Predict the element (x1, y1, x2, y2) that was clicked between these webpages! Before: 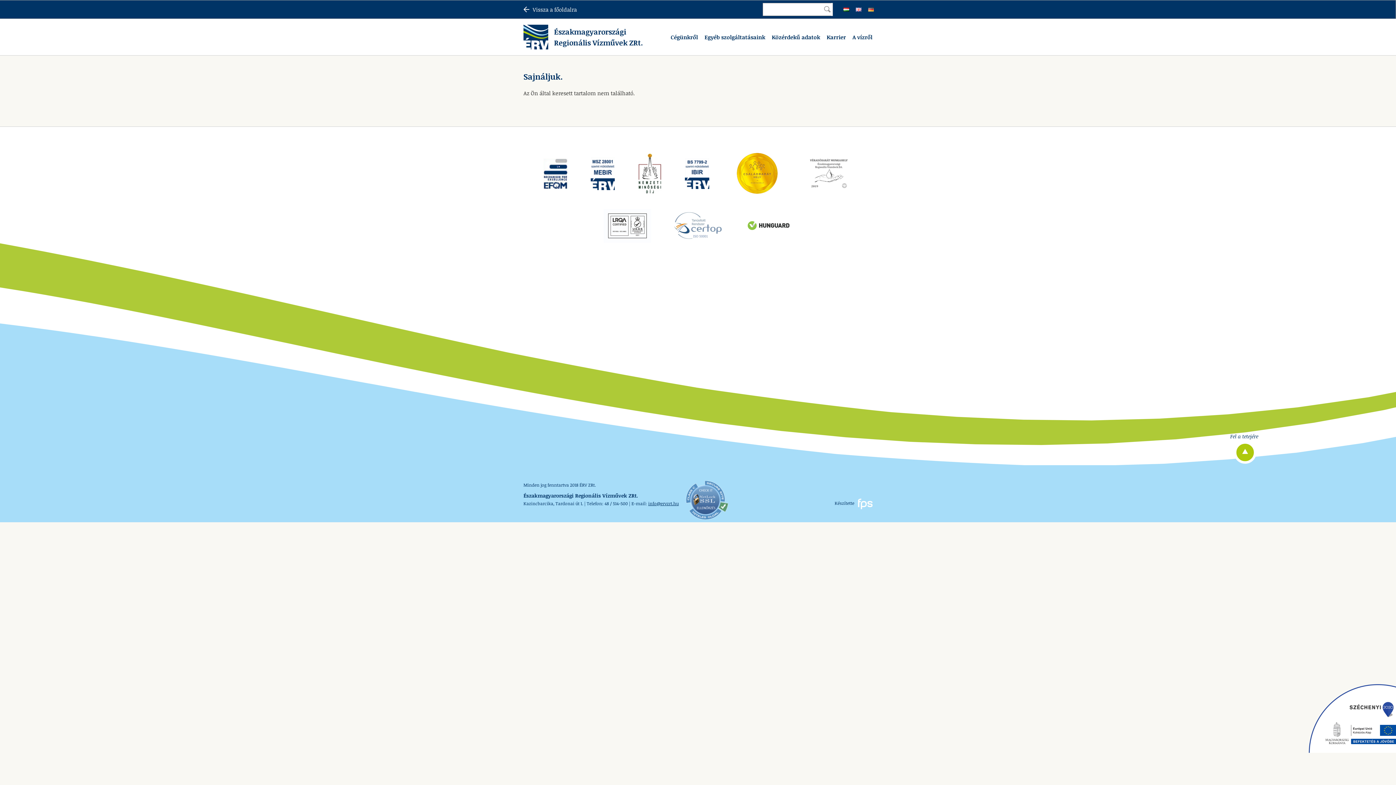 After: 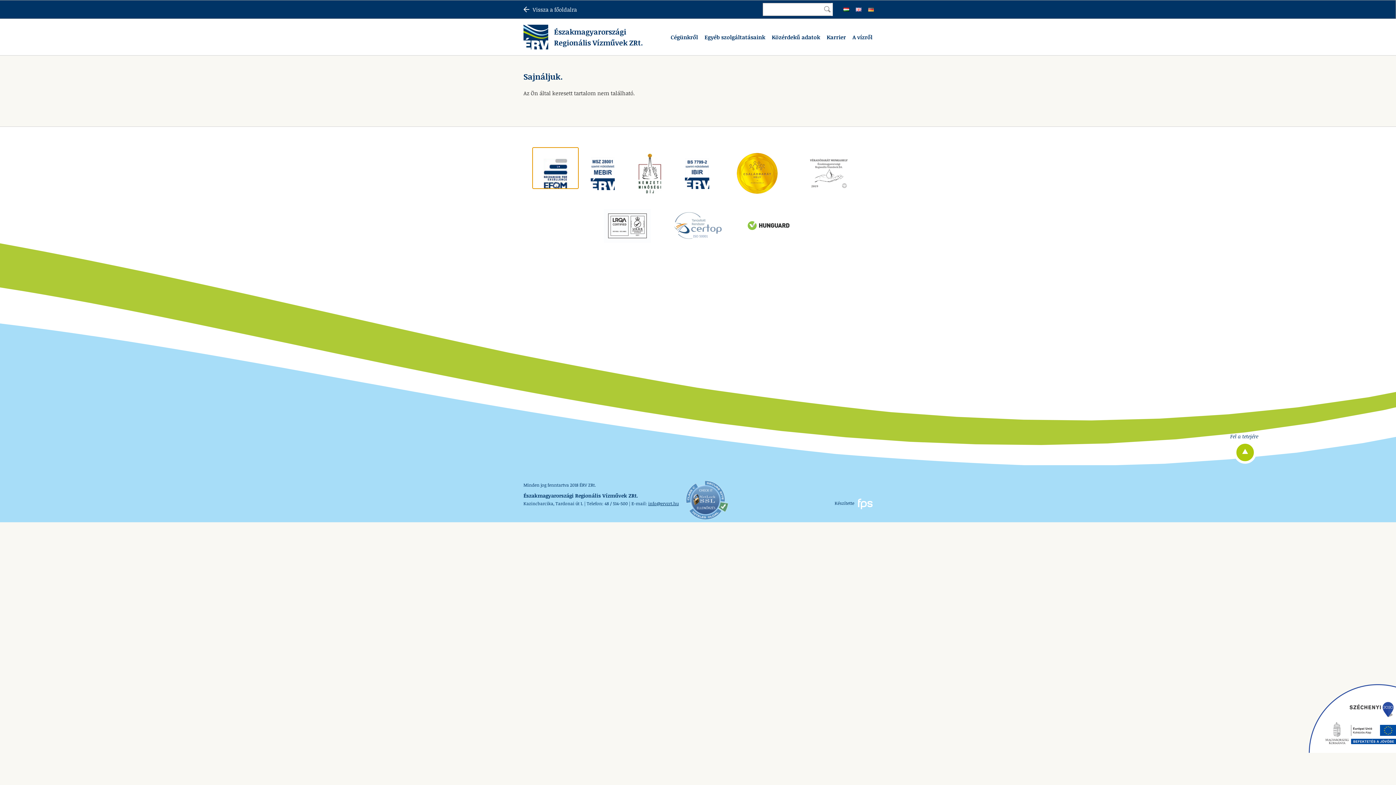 Action: bbox: (532, 147, 578, 188)